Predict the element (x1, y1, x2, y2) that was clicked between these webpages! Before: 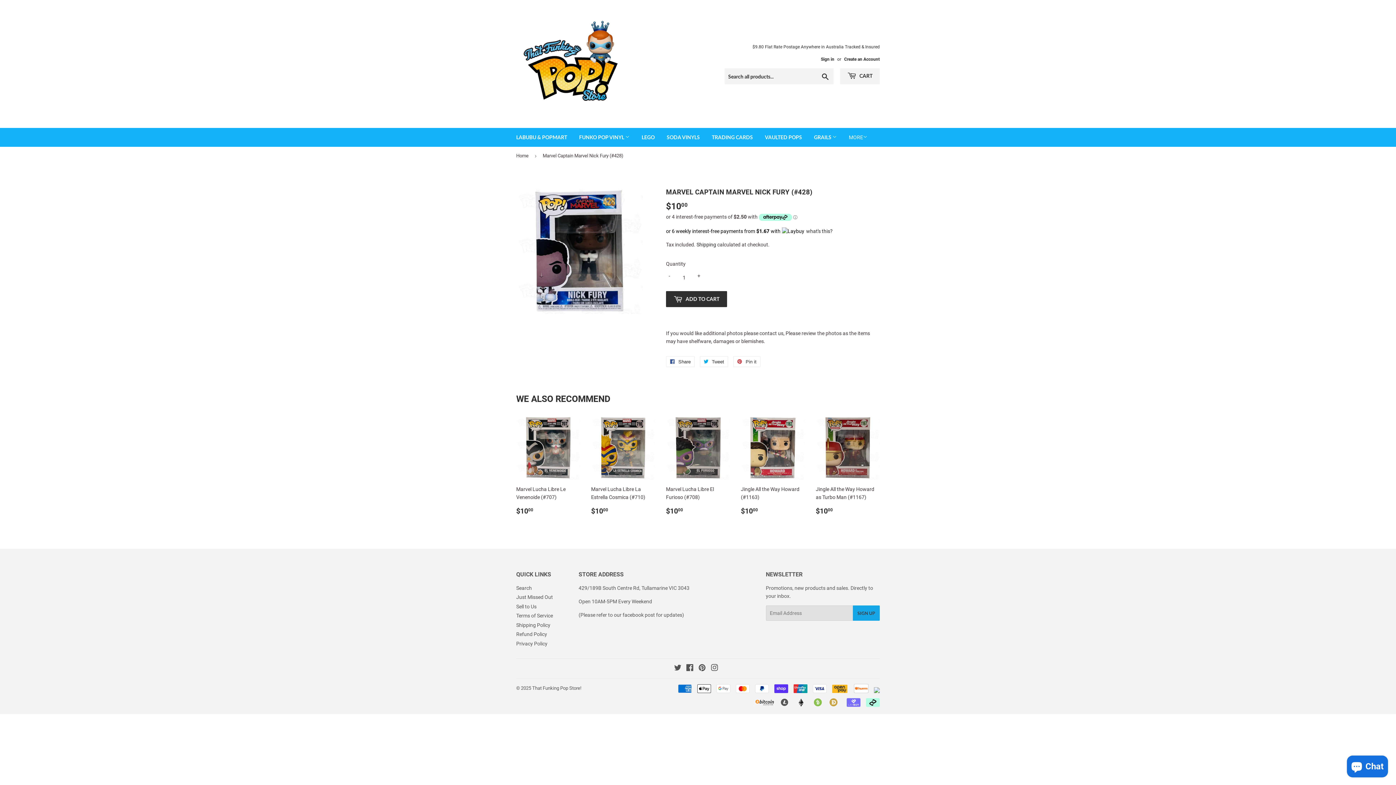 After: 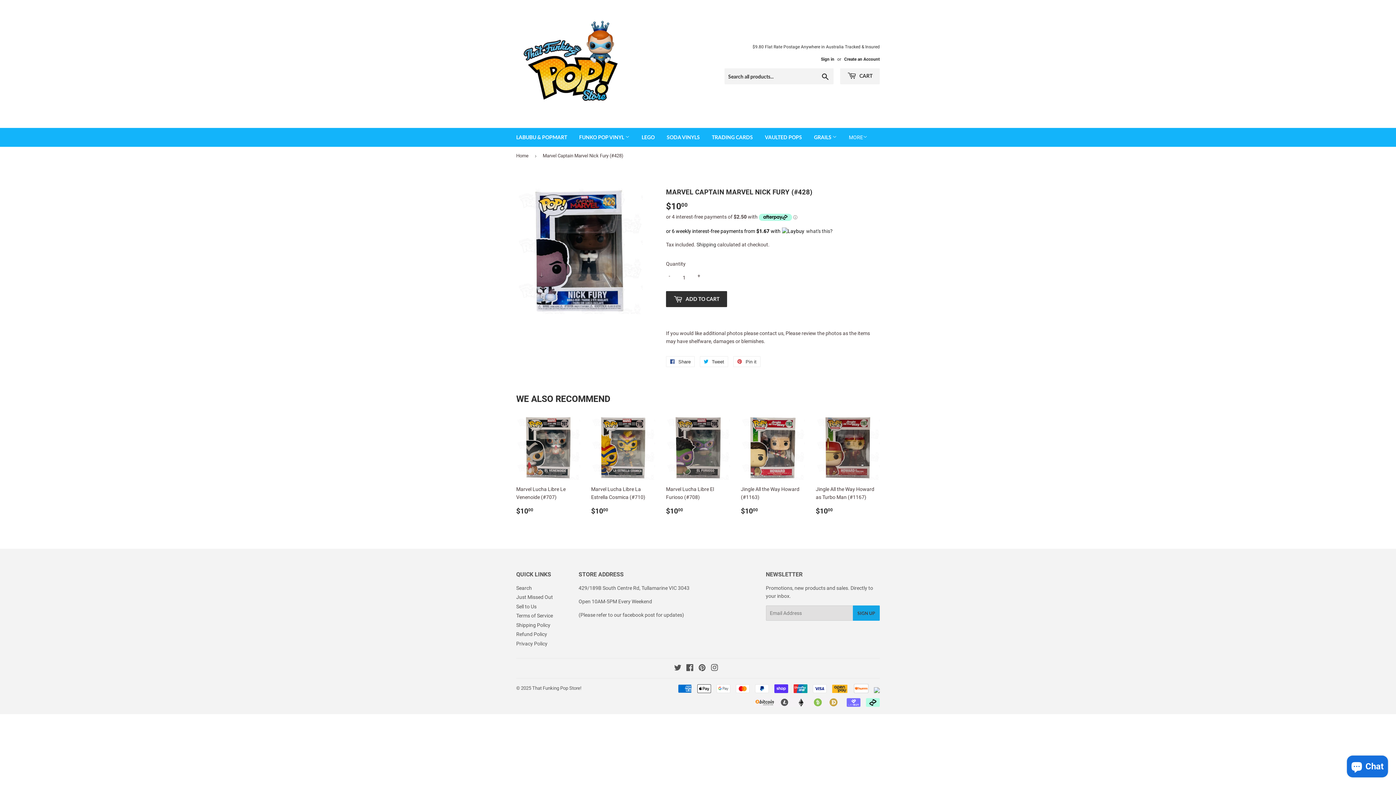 Action: bbox: (754, 702, 840, 708)